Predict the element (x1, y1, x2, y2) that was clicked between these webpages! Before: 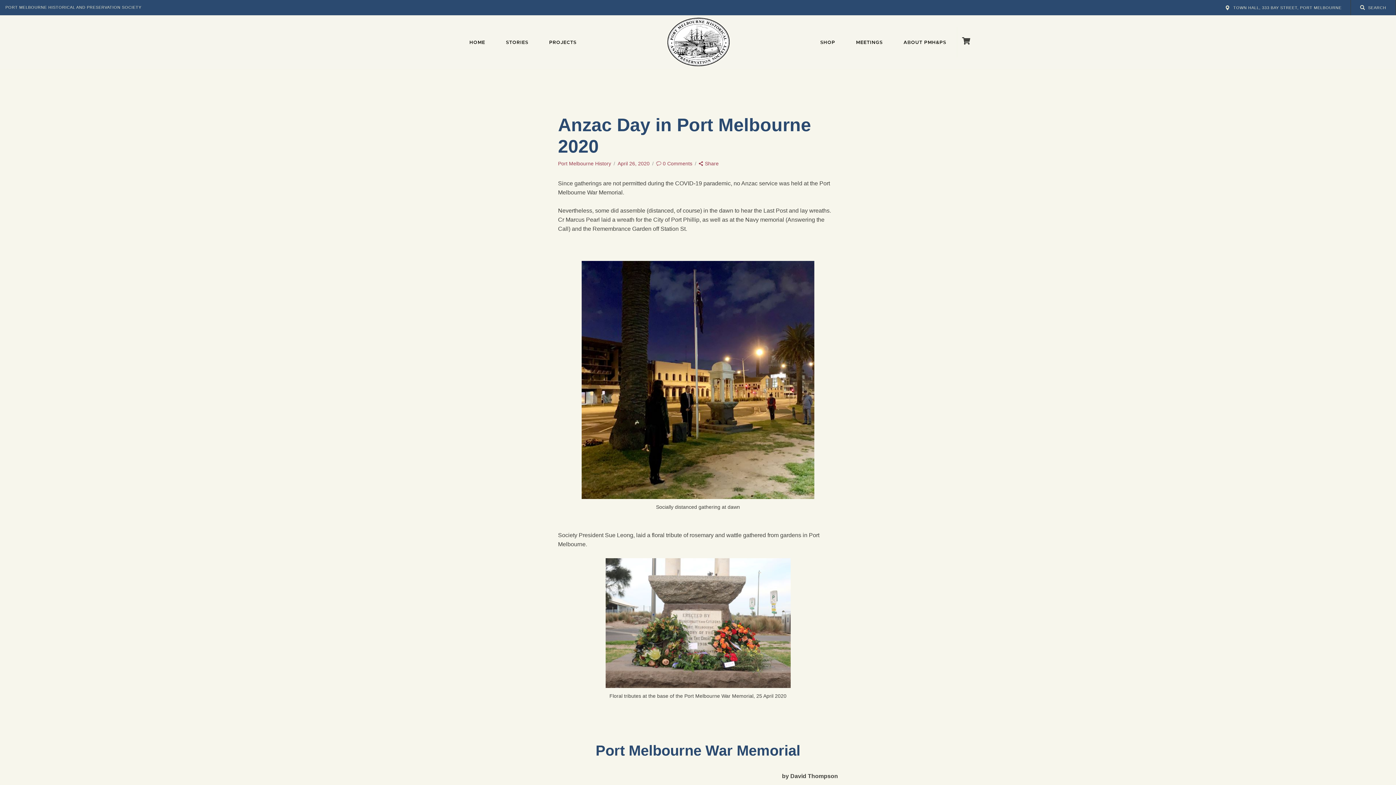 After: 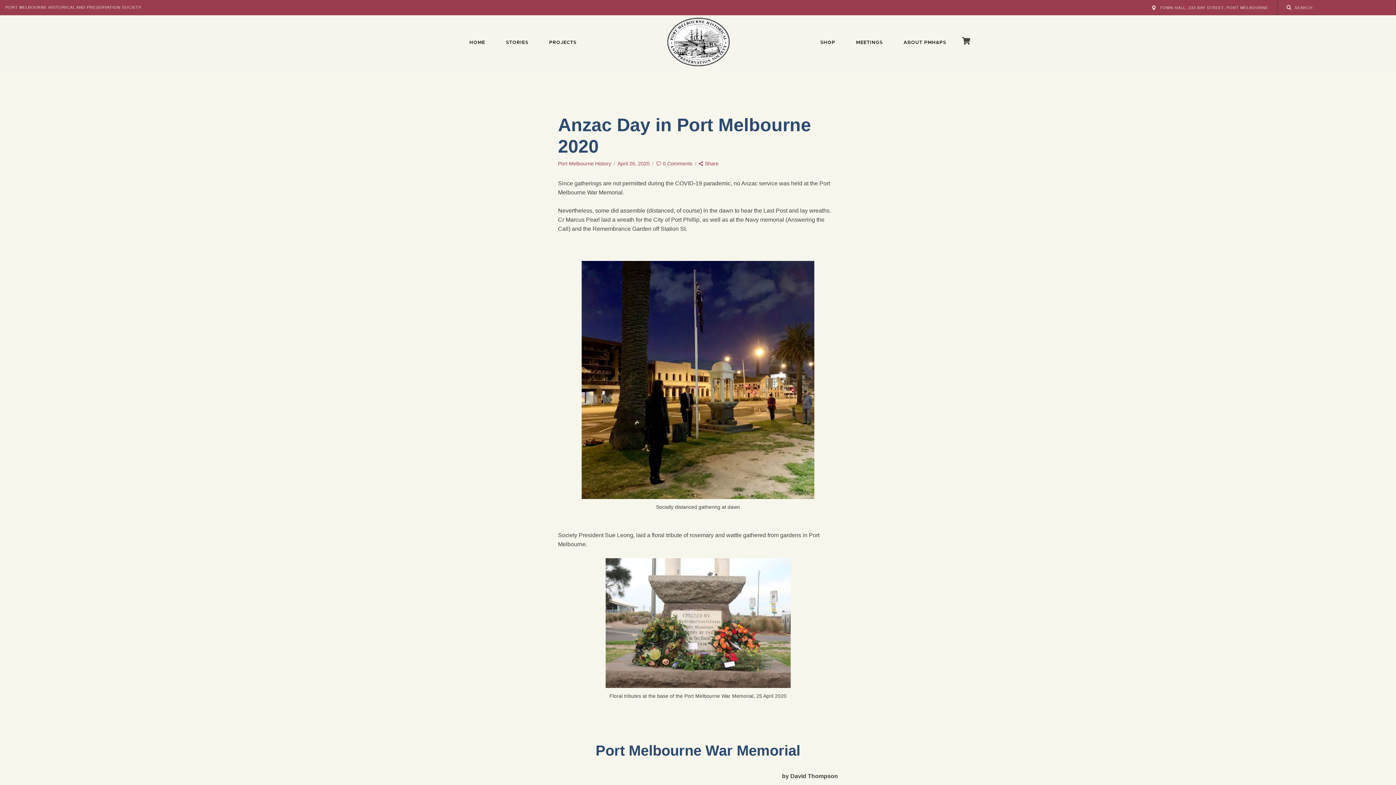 Action: bbox: (1360, 4, 1365, 10)